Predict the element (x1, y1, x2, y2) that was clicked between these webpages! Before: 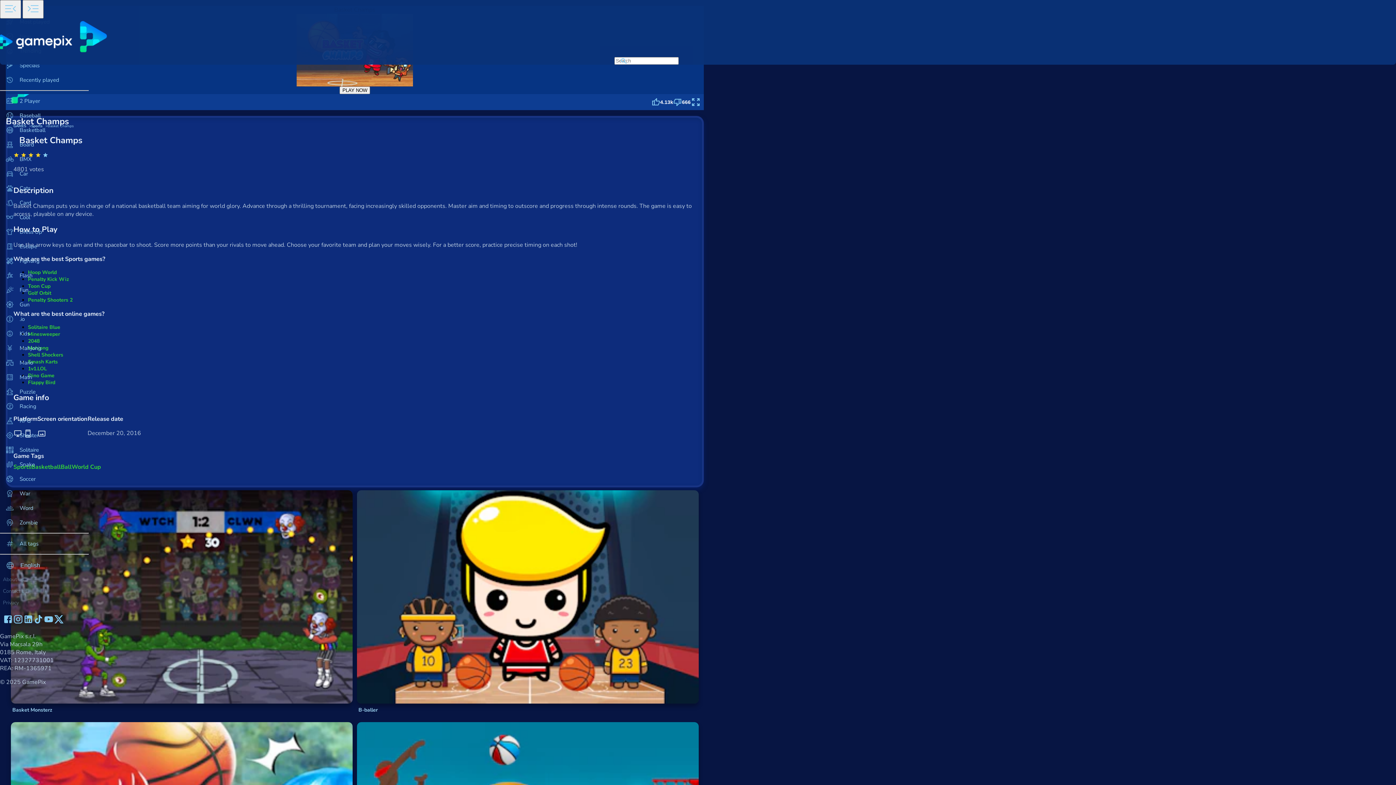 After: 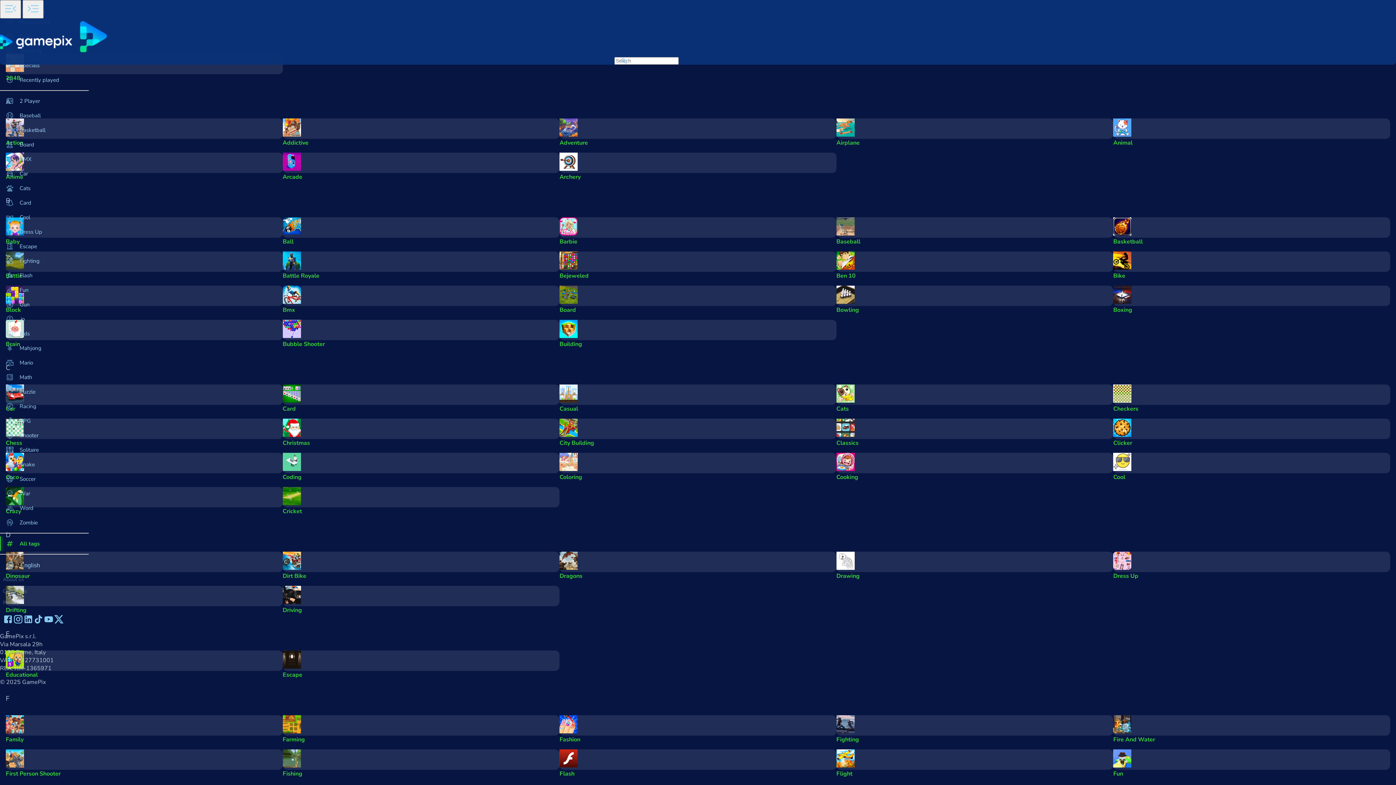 Action: label: All tags bbox: (0, 536, 88, 551)